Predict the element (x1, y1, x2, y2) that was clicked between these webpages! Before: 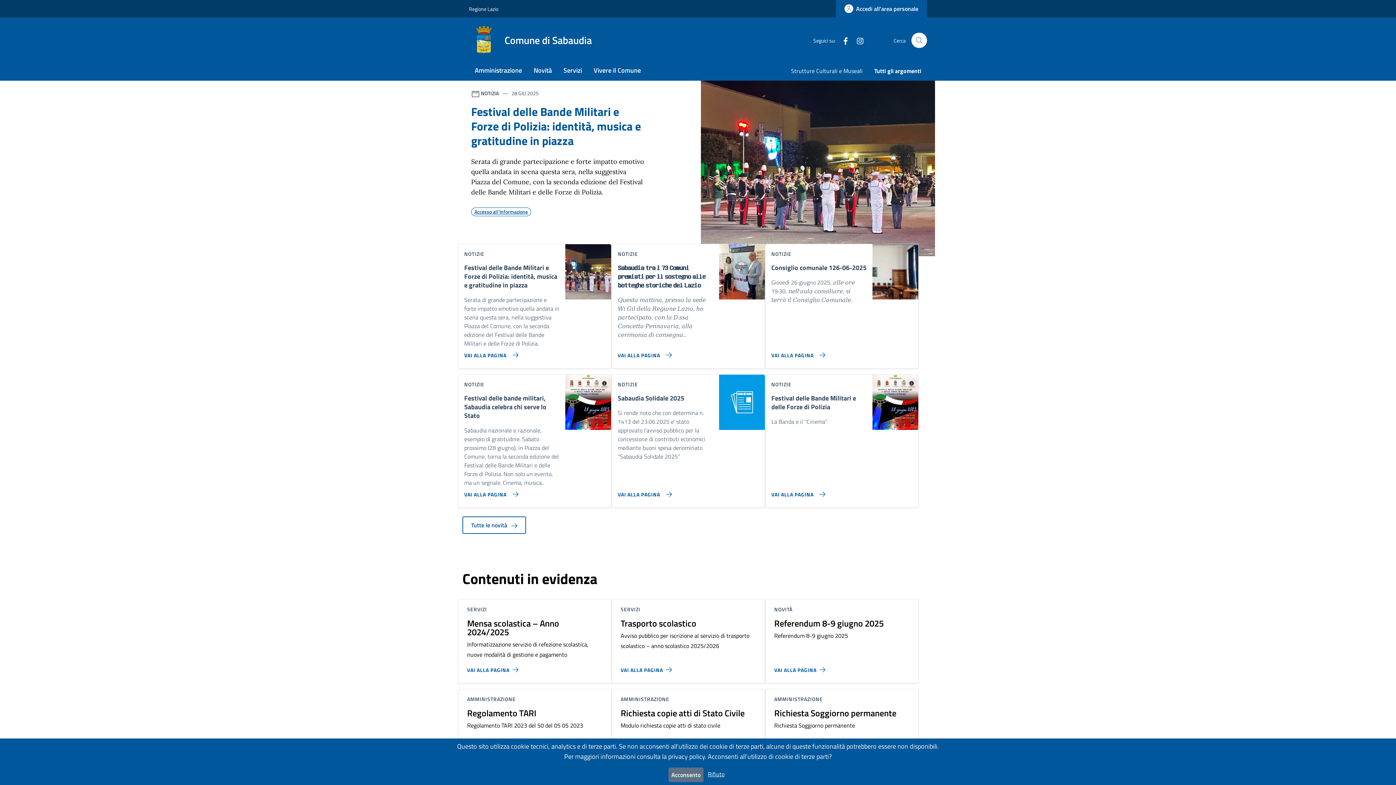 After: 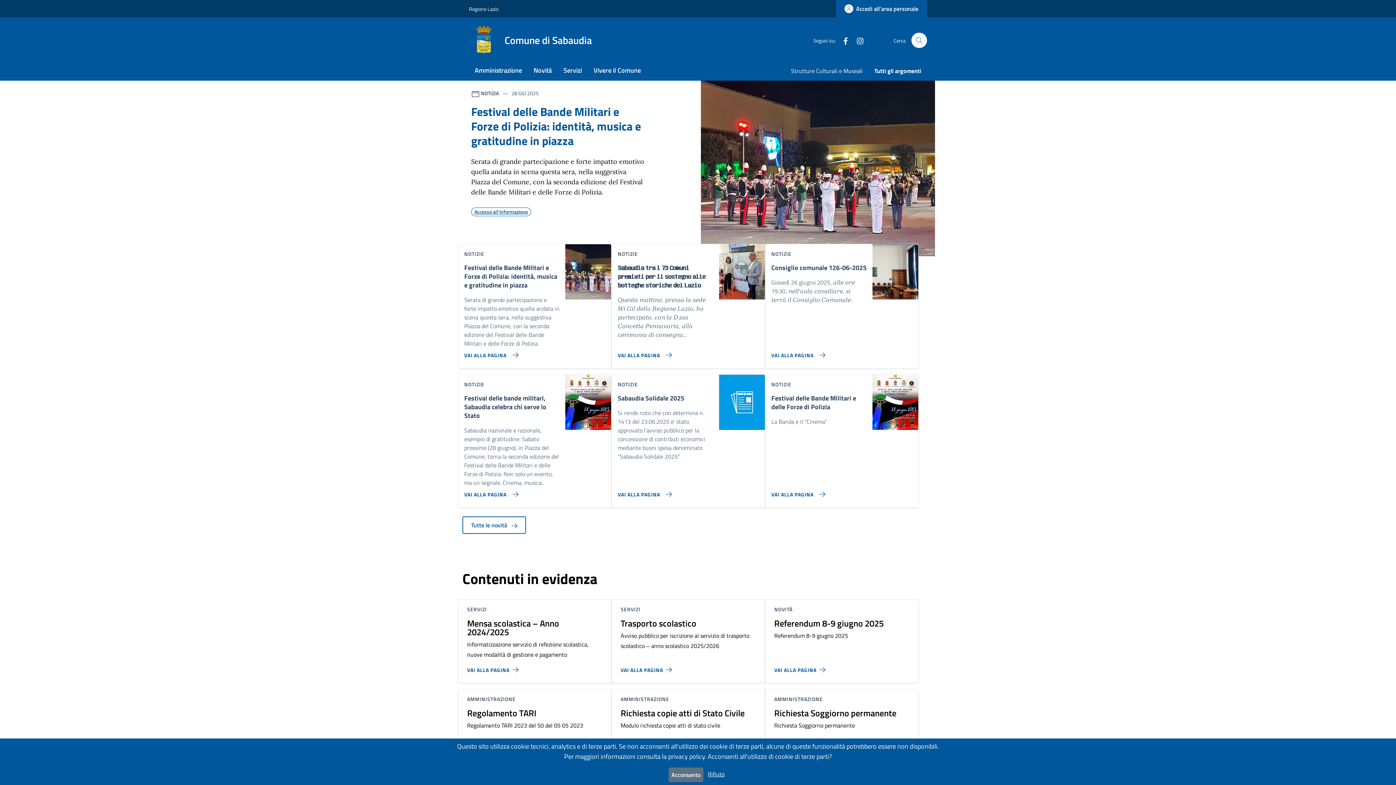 Action: bbox: (835, 35, 850, 45)